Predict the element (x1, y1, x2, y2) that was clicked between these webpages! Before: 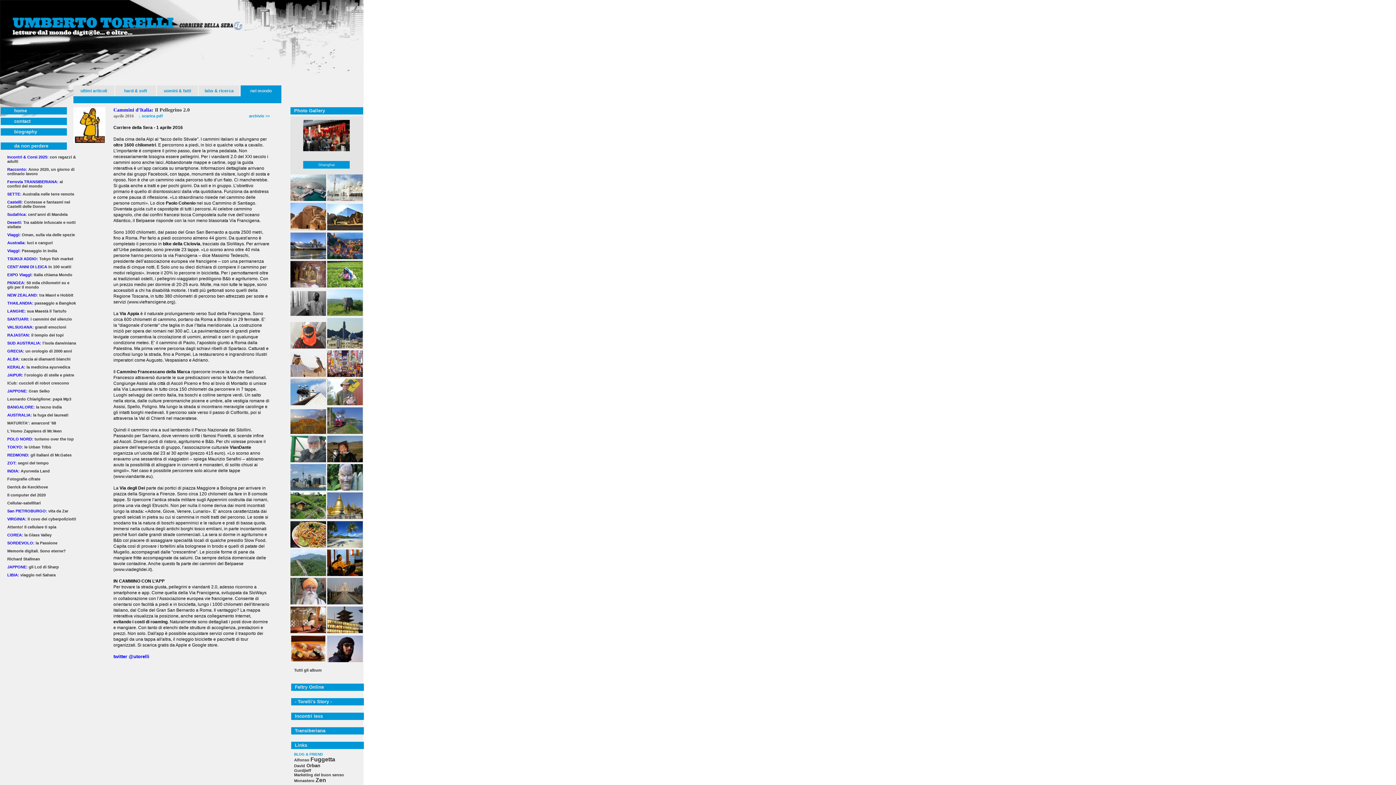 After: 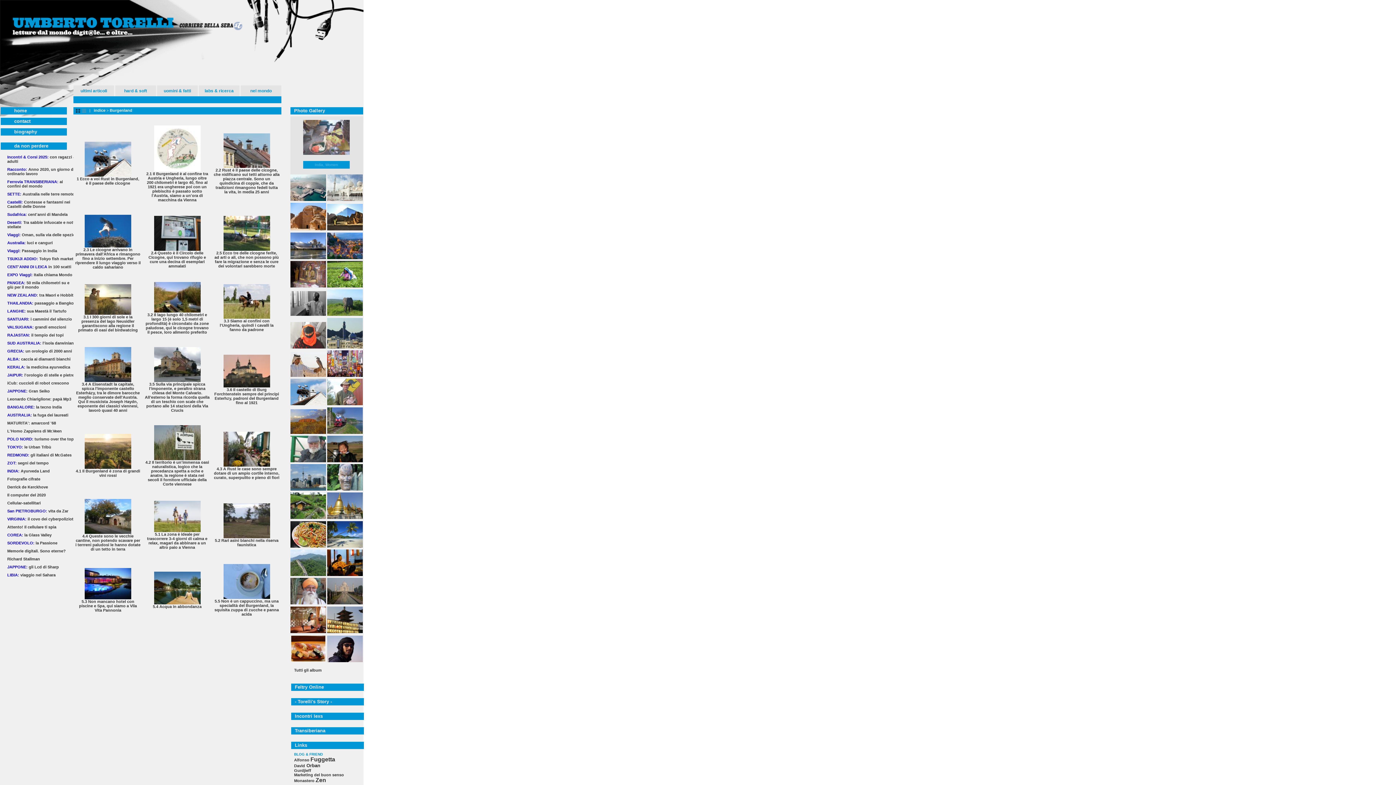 Action: bbox: (290, 403, 326, 407)